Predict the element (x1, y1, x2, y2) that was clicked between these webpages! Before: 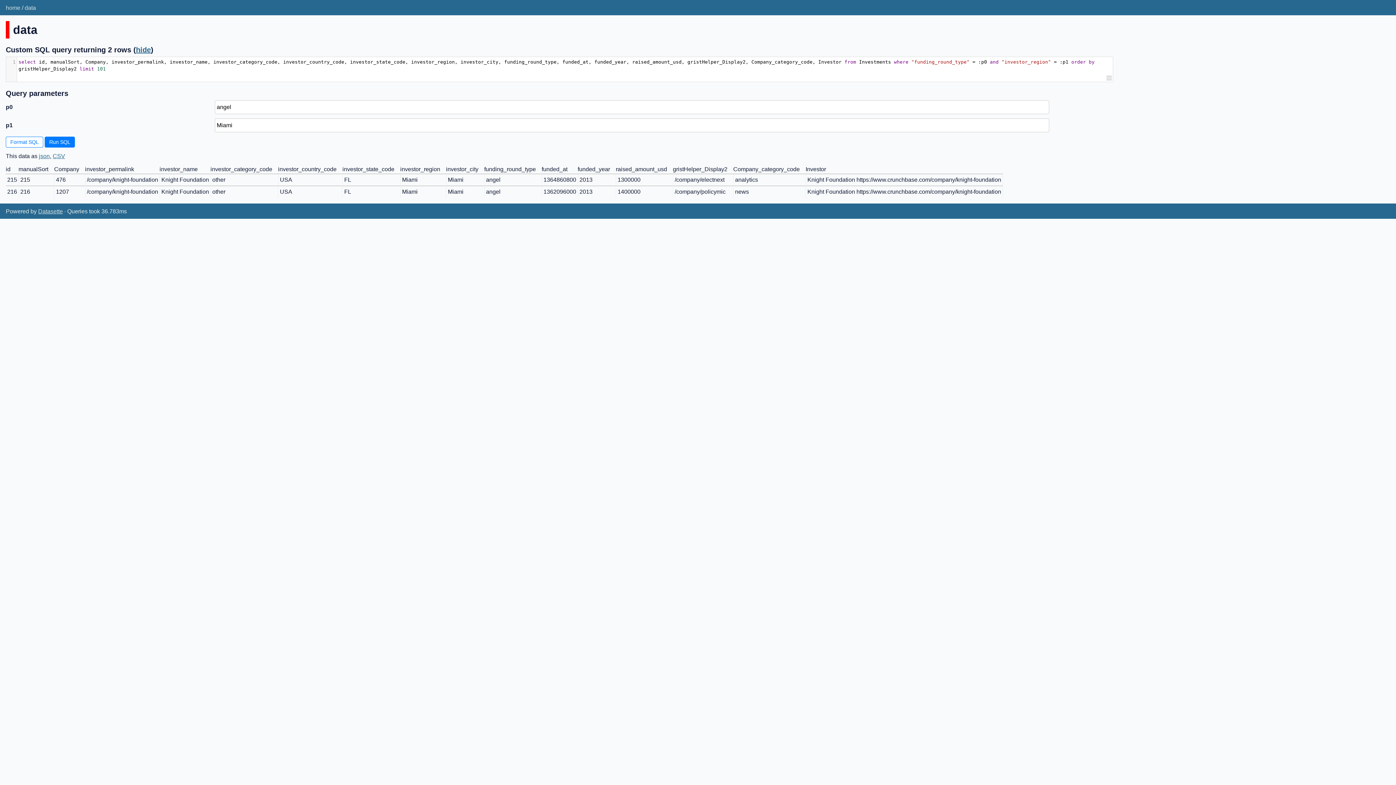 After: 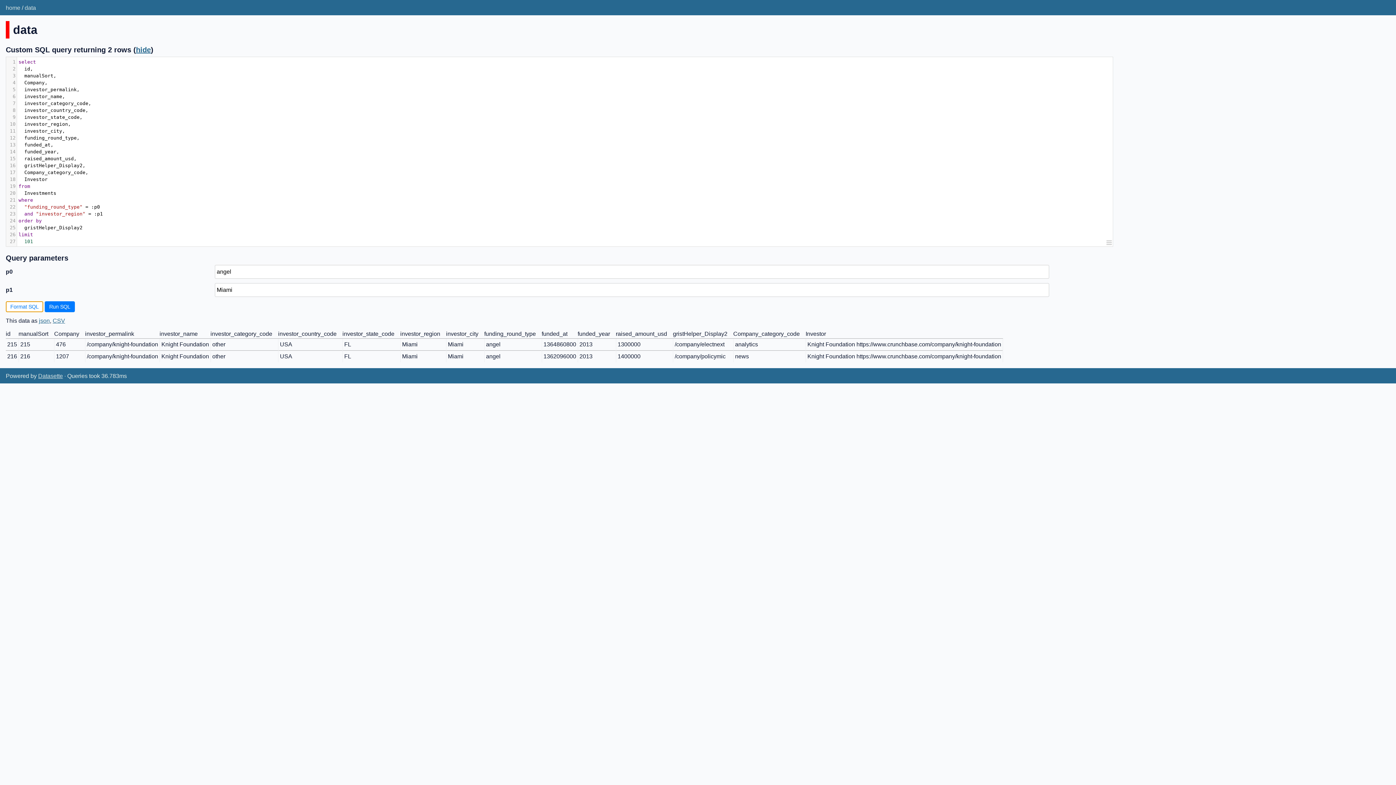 Action: bbox: (5, 136, 43, 147) label: Format SQL